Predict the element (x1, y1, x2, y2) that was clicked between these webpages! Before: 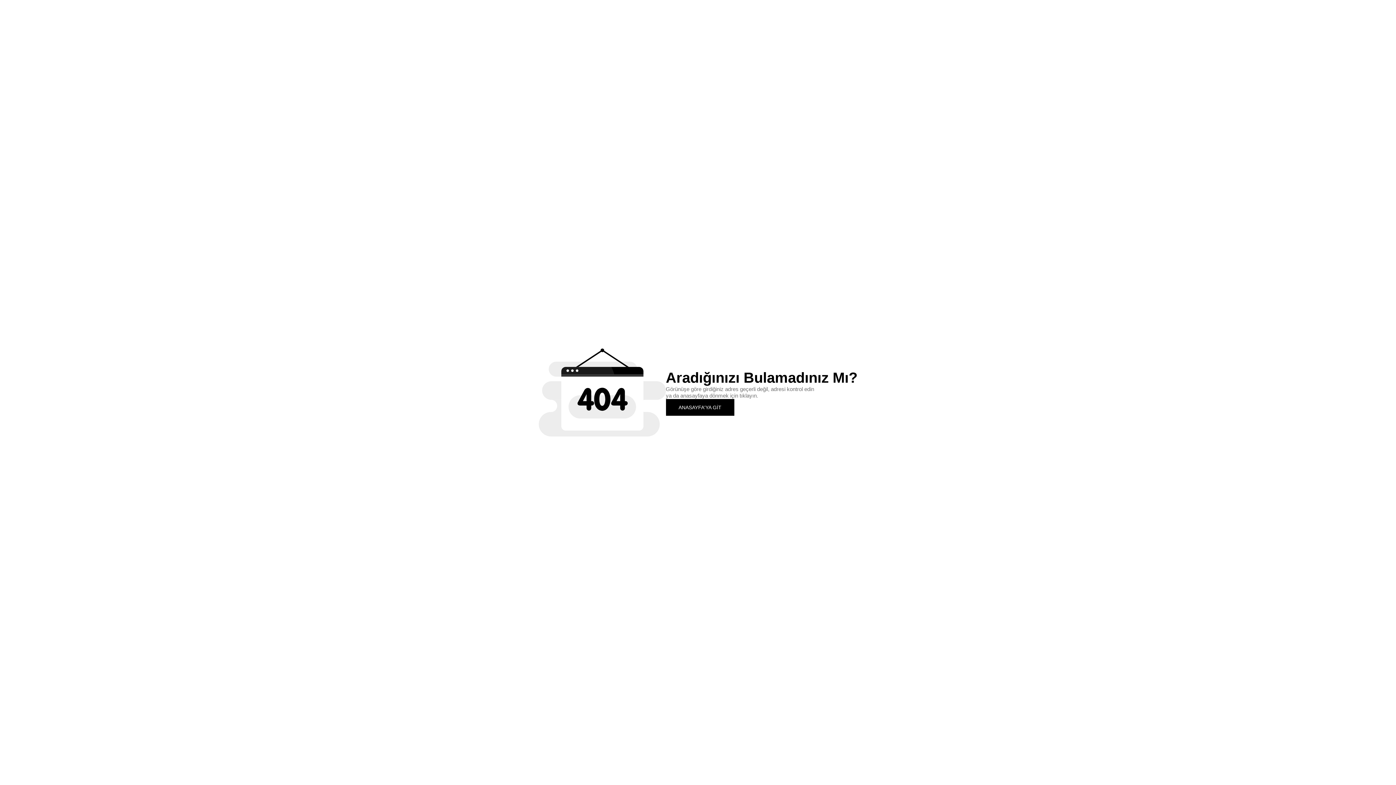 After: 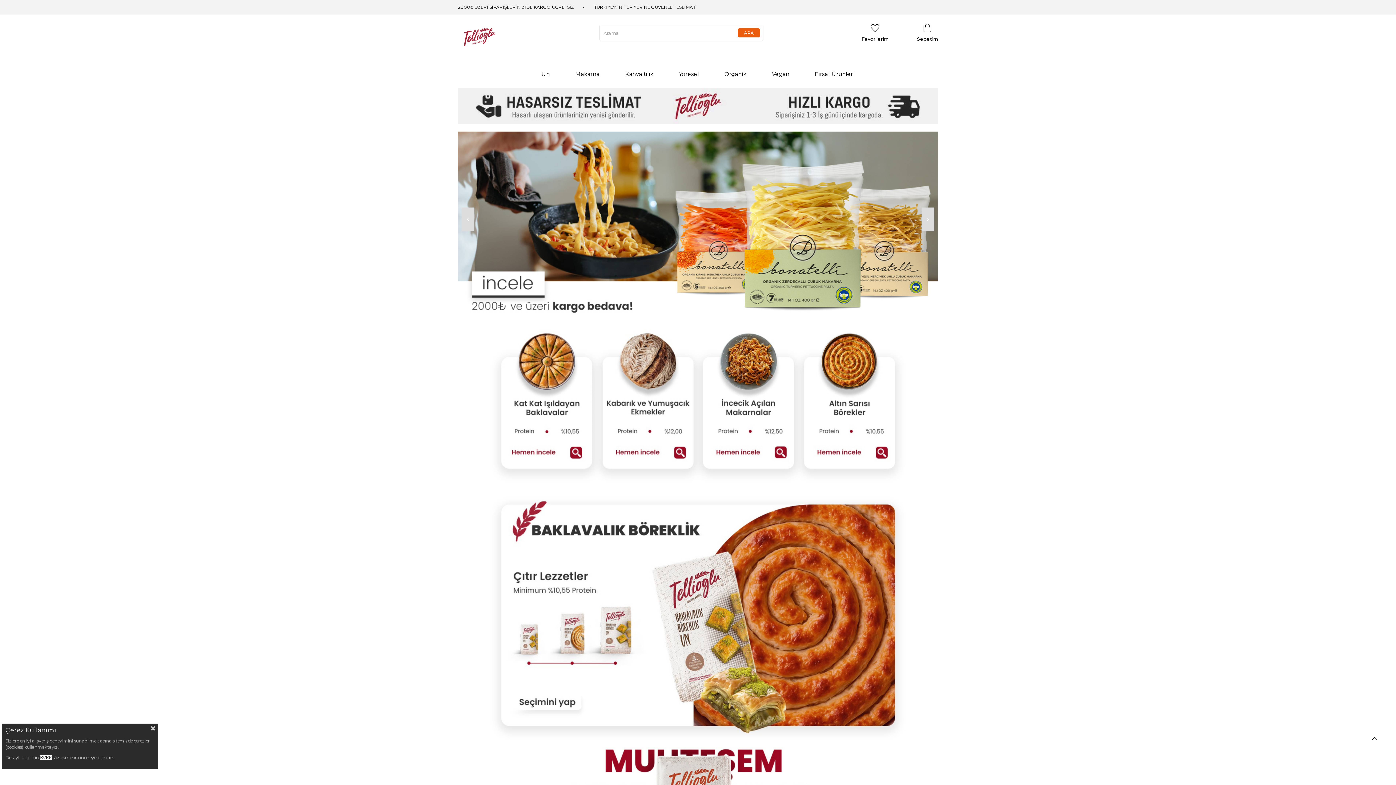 Action: label: ANASAYFA'YA GİT bbox: (666, 399, 734, 415)